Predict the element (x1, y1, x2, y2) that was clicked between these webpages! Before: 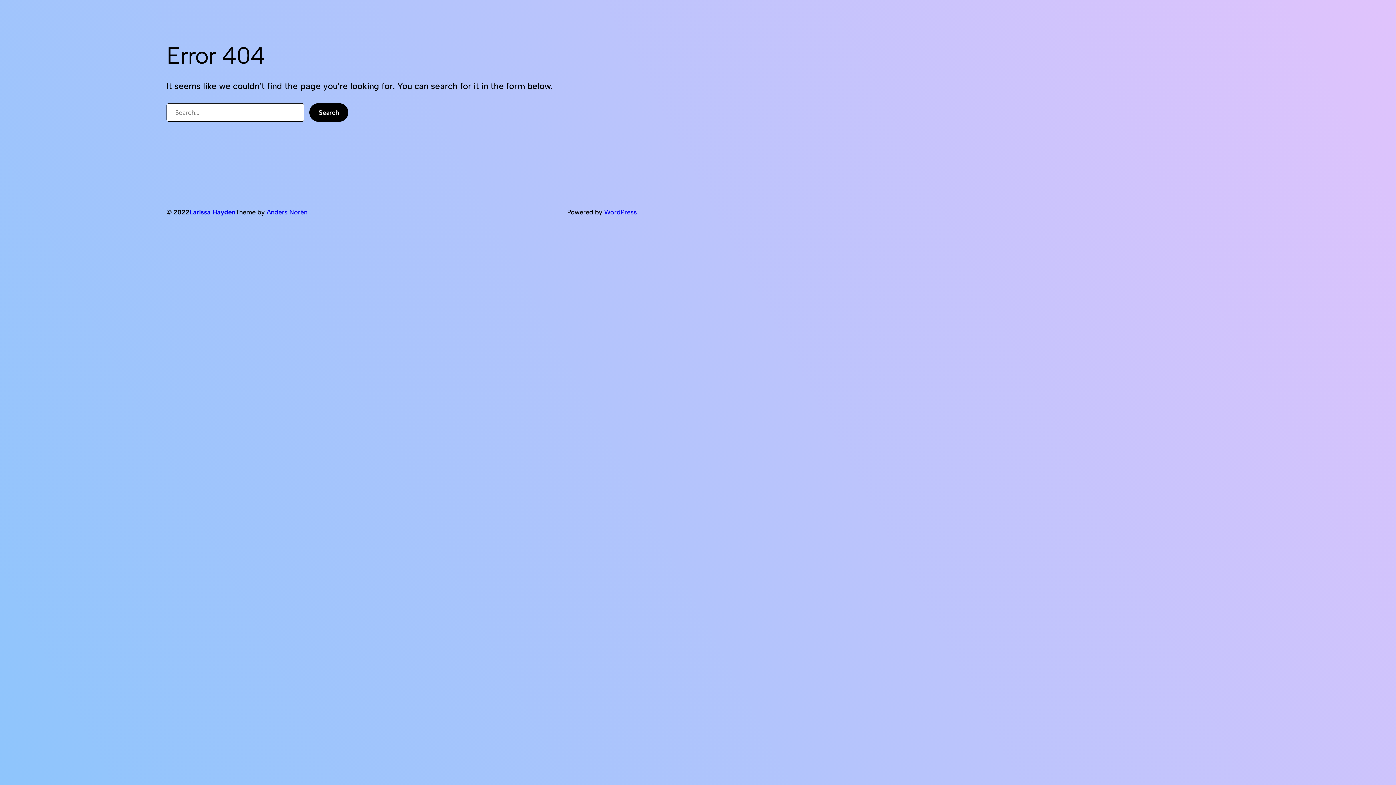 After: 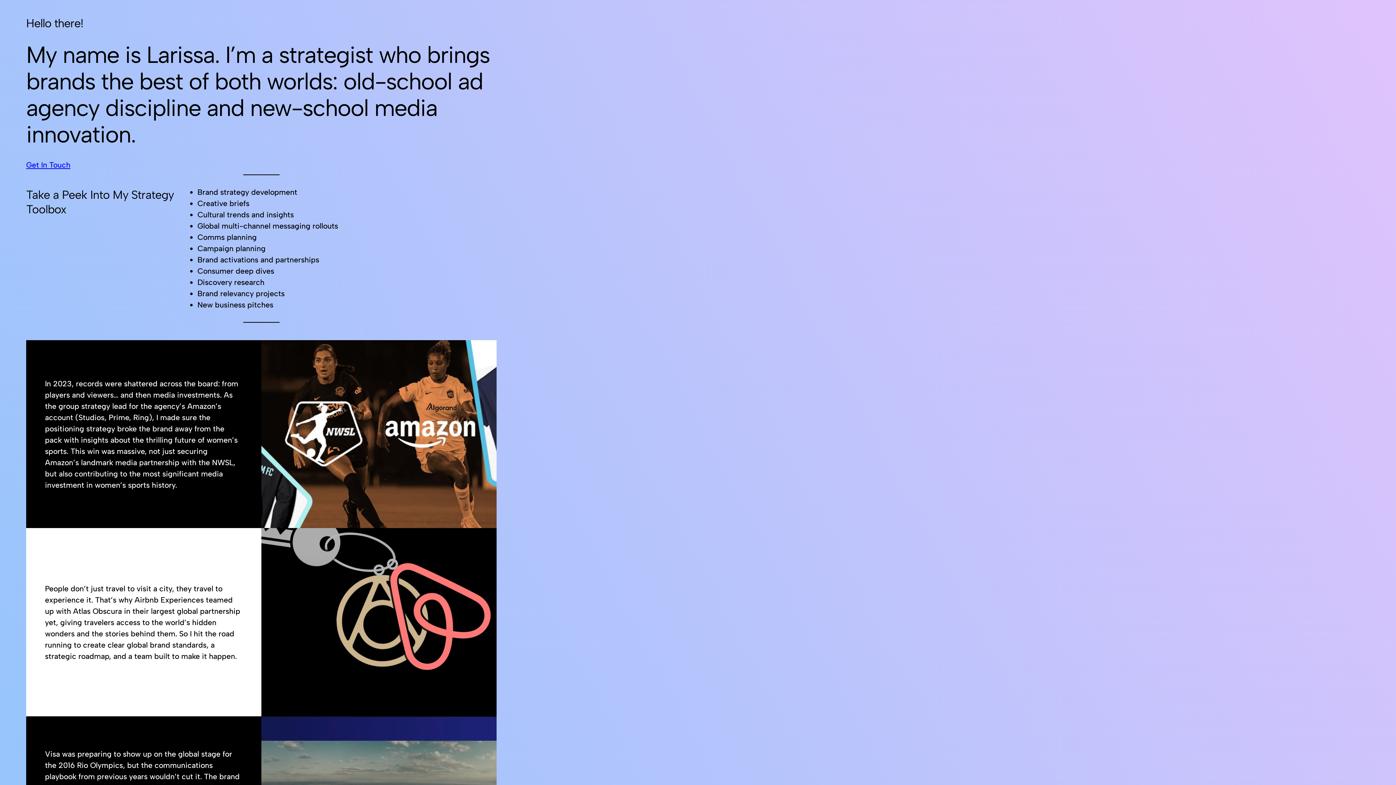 Action: bbox: (189, 208, 235, 216) label: Larissa Hayden